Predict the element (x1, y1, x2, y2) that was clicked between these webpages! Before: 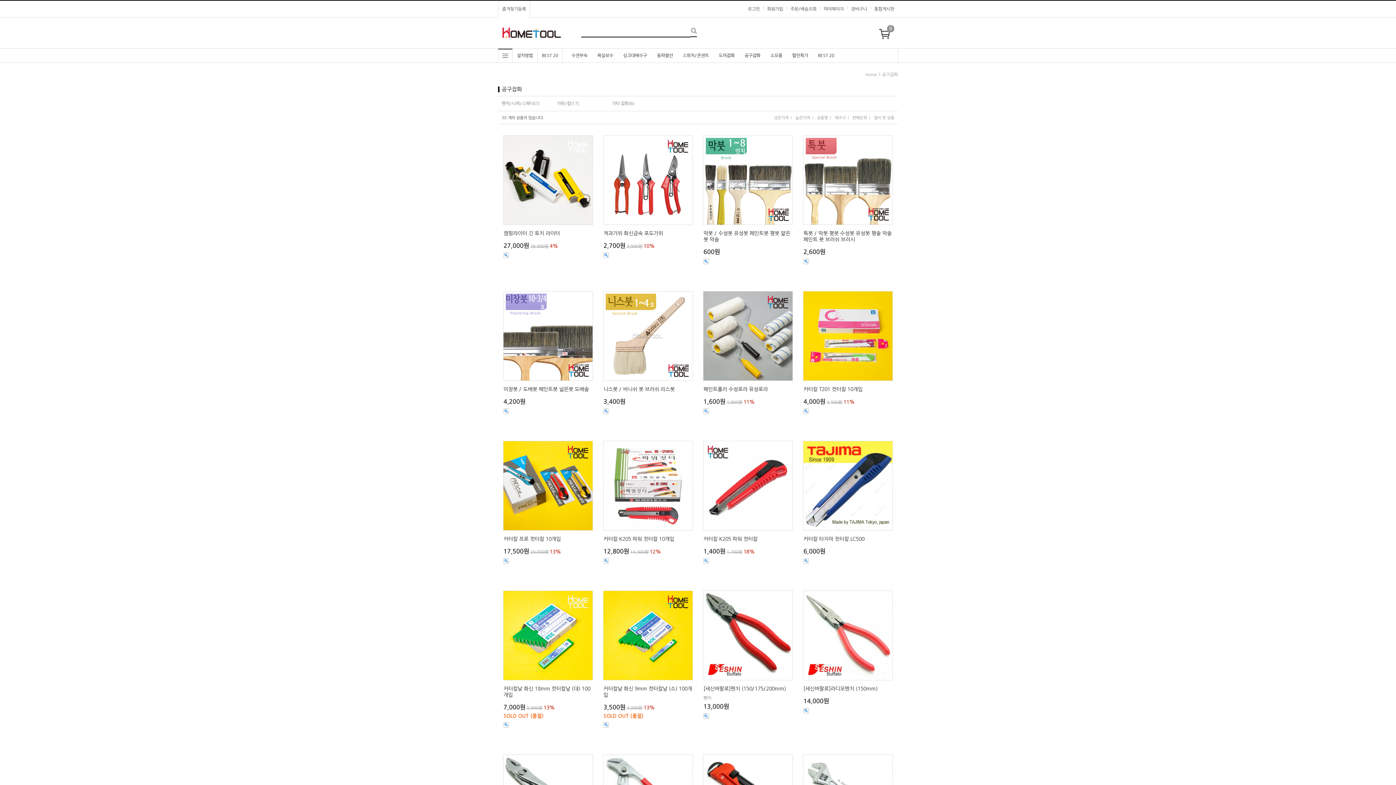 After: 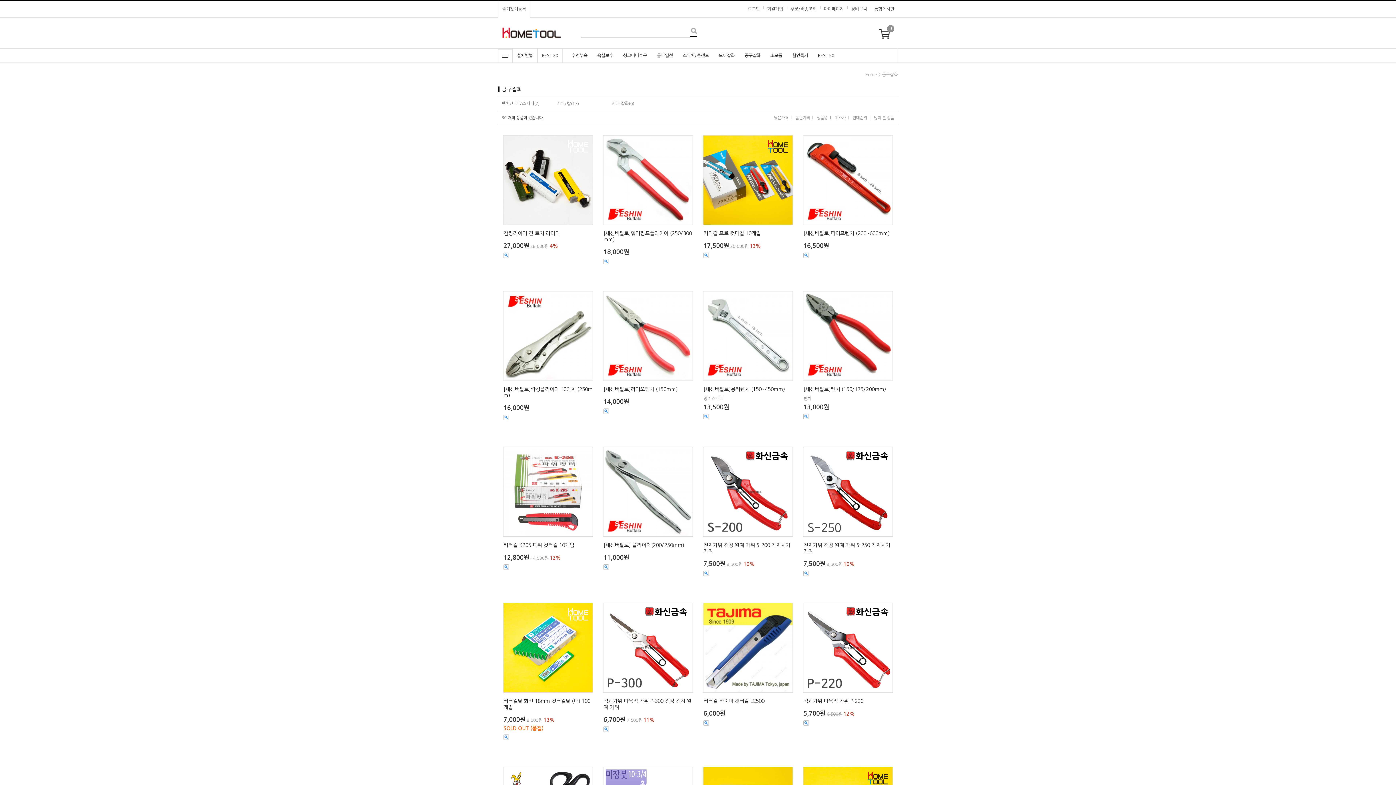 Action: label: 높은가격 bbox: (795, 111, 810, 124)